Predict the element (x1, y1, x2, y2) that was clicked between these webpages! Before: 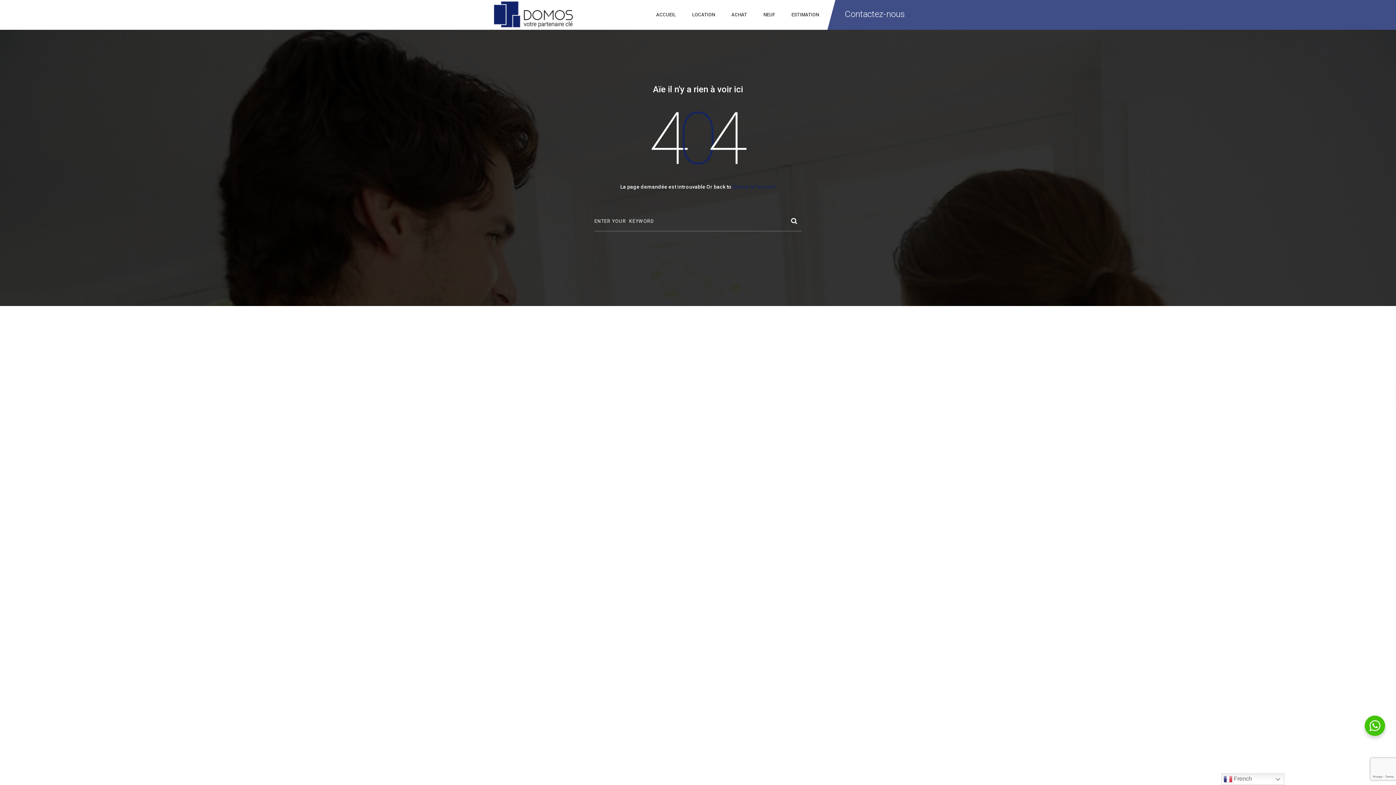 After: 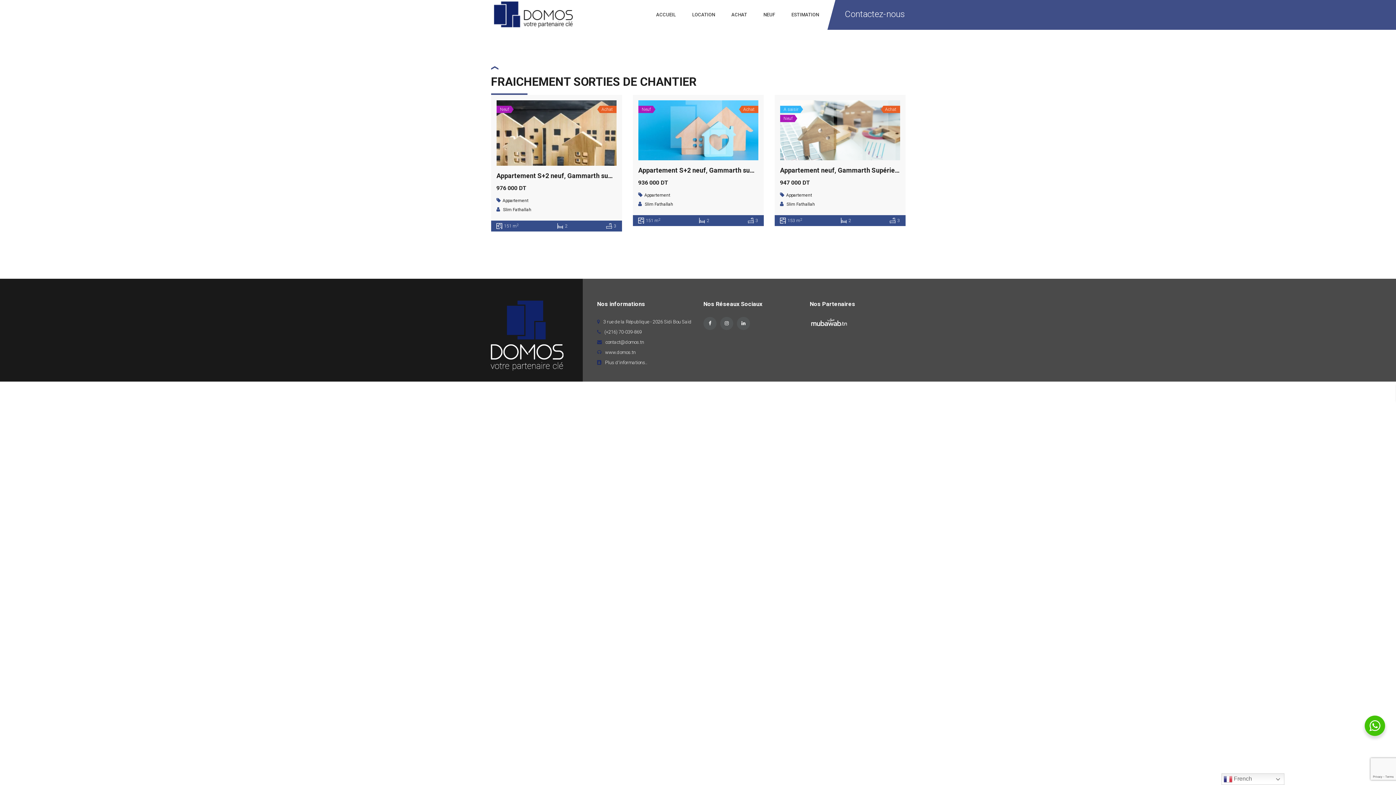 Action: label: NEUF bbox: (763, 12, 775, 17)